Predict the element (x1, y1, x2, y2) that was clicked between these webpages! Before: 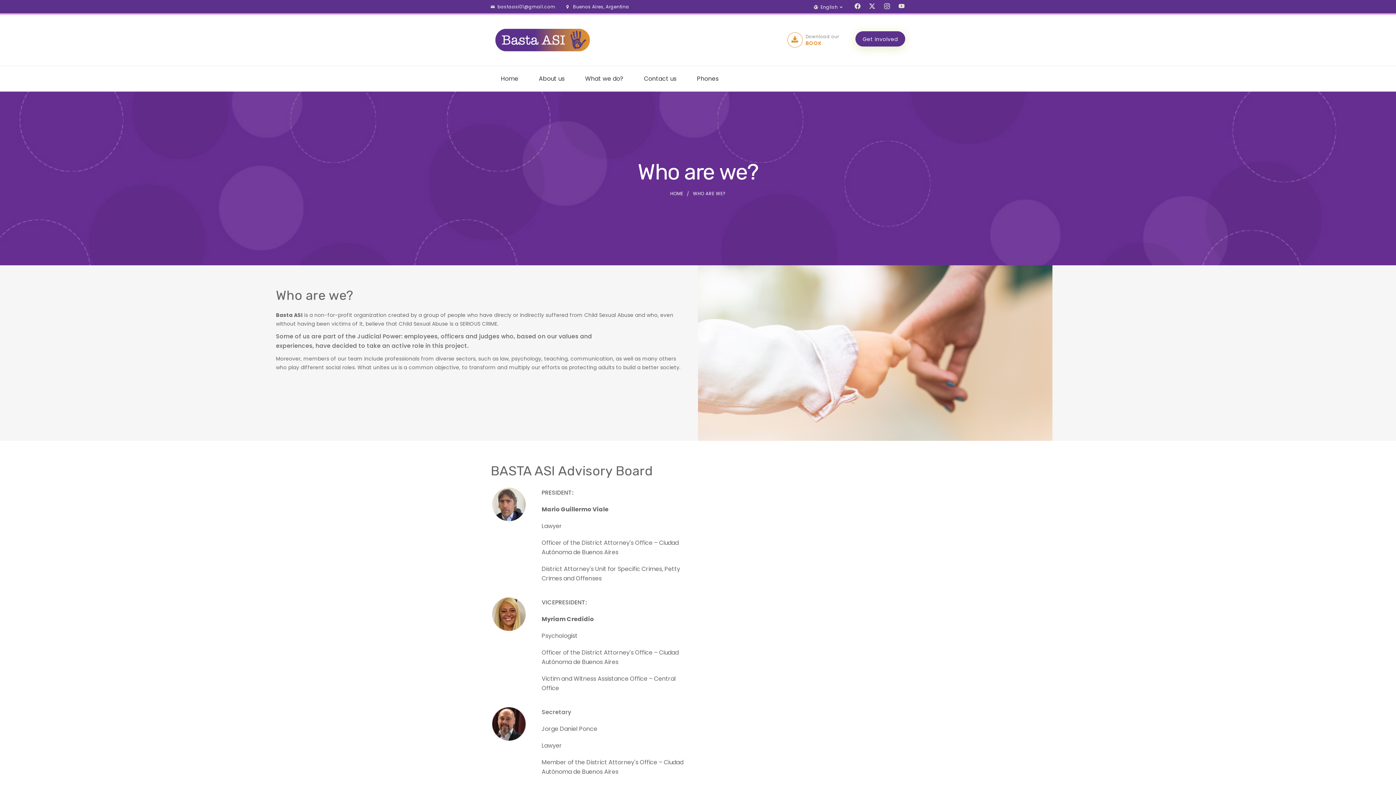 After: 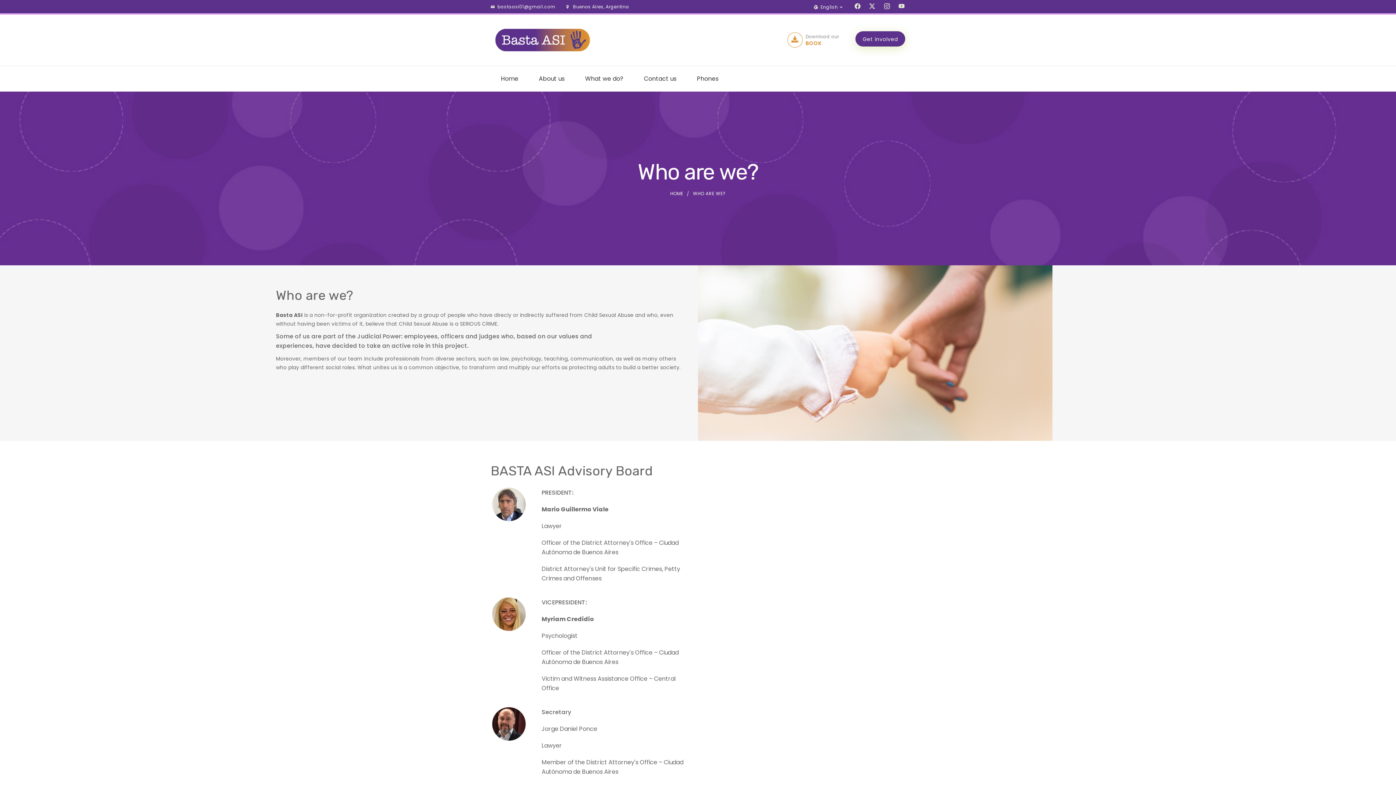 Action: bbox: (528, 65, 575, 91) label: About us